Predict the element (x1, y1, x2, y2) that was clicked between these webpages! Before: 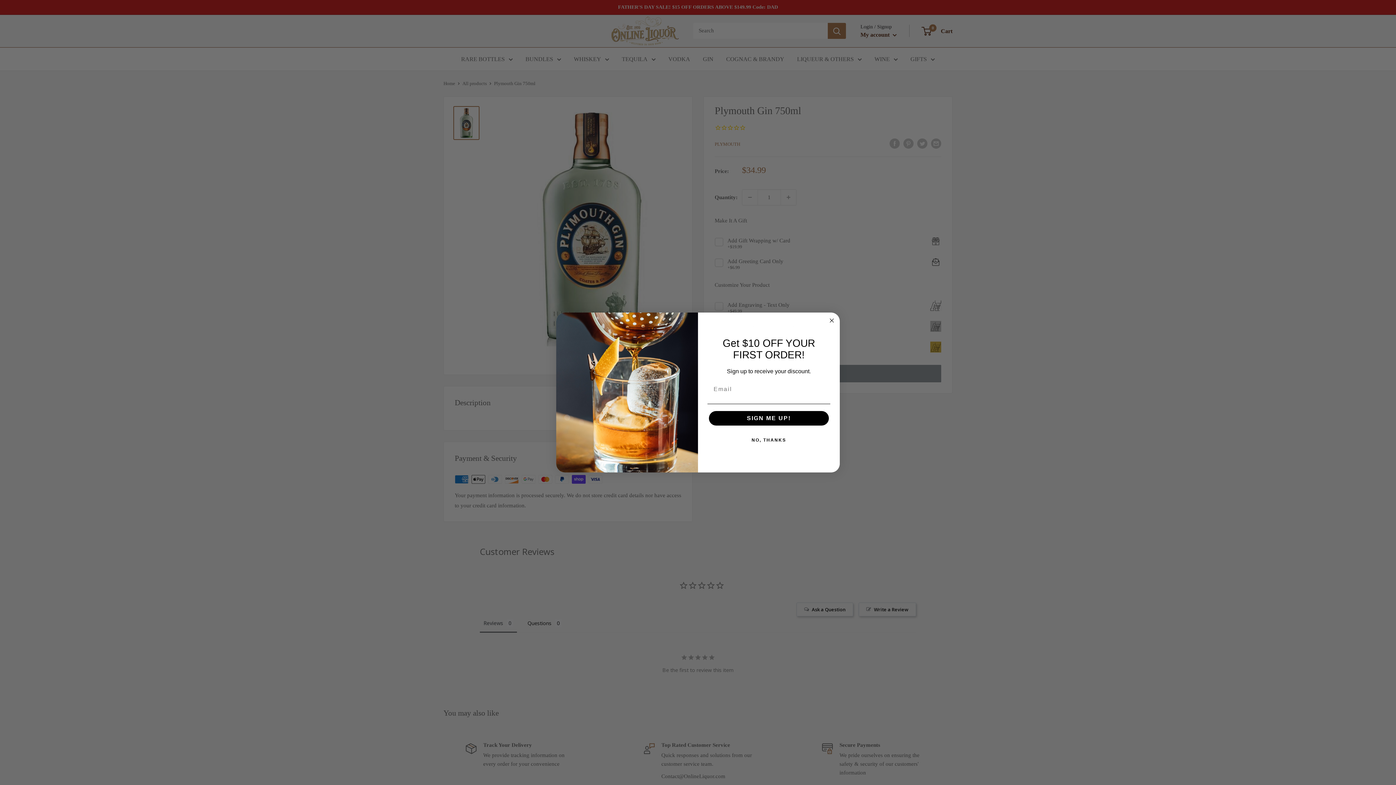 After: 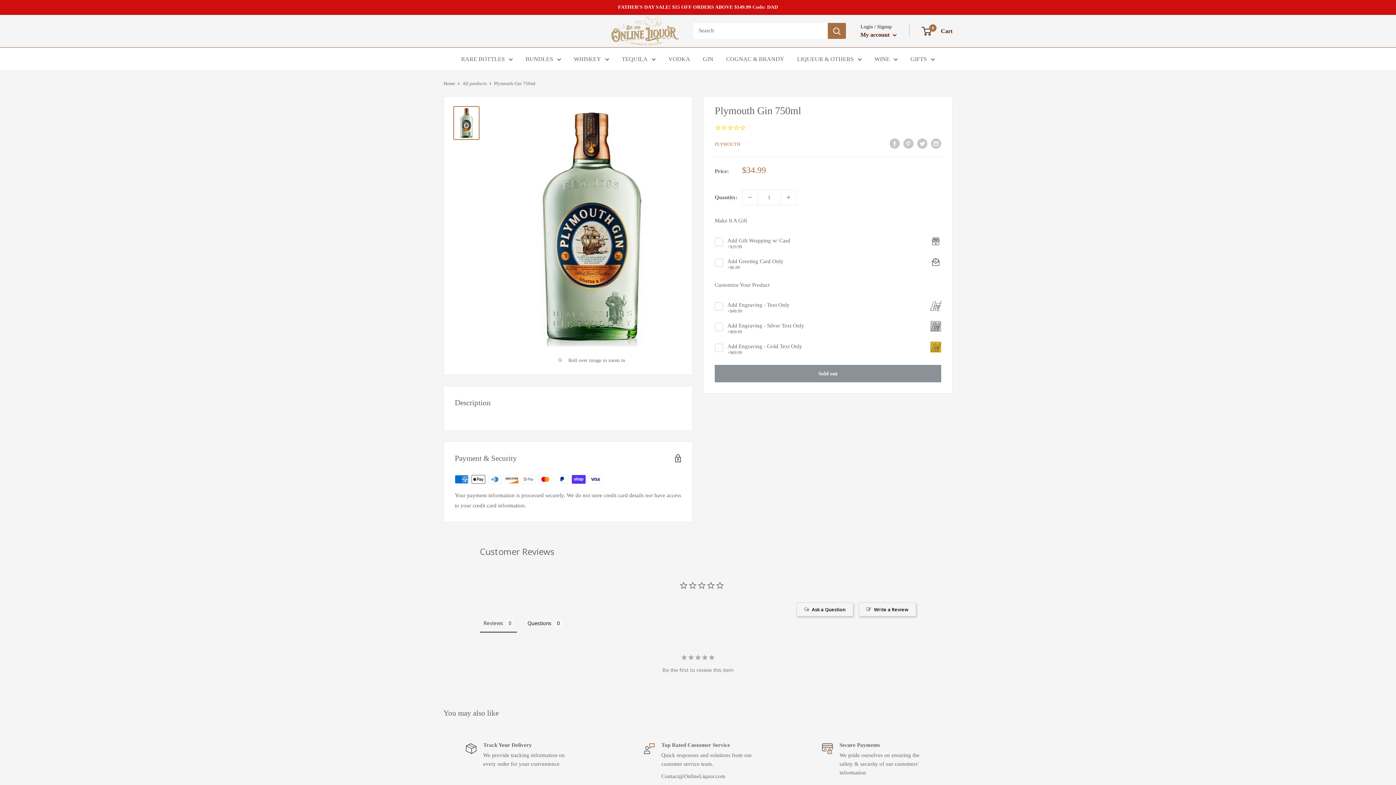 Action: label: NO, THANKS bbox: (707, 433, 830, 447)